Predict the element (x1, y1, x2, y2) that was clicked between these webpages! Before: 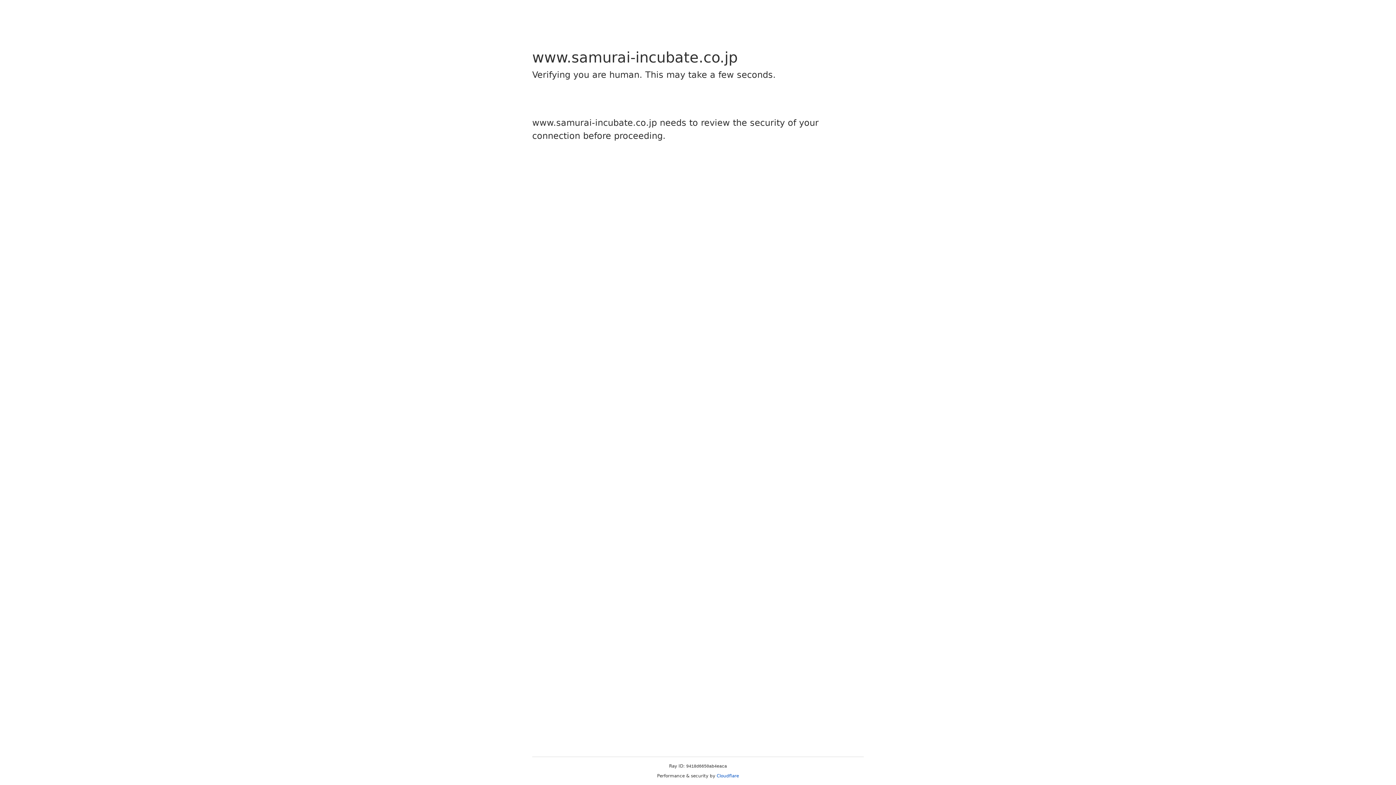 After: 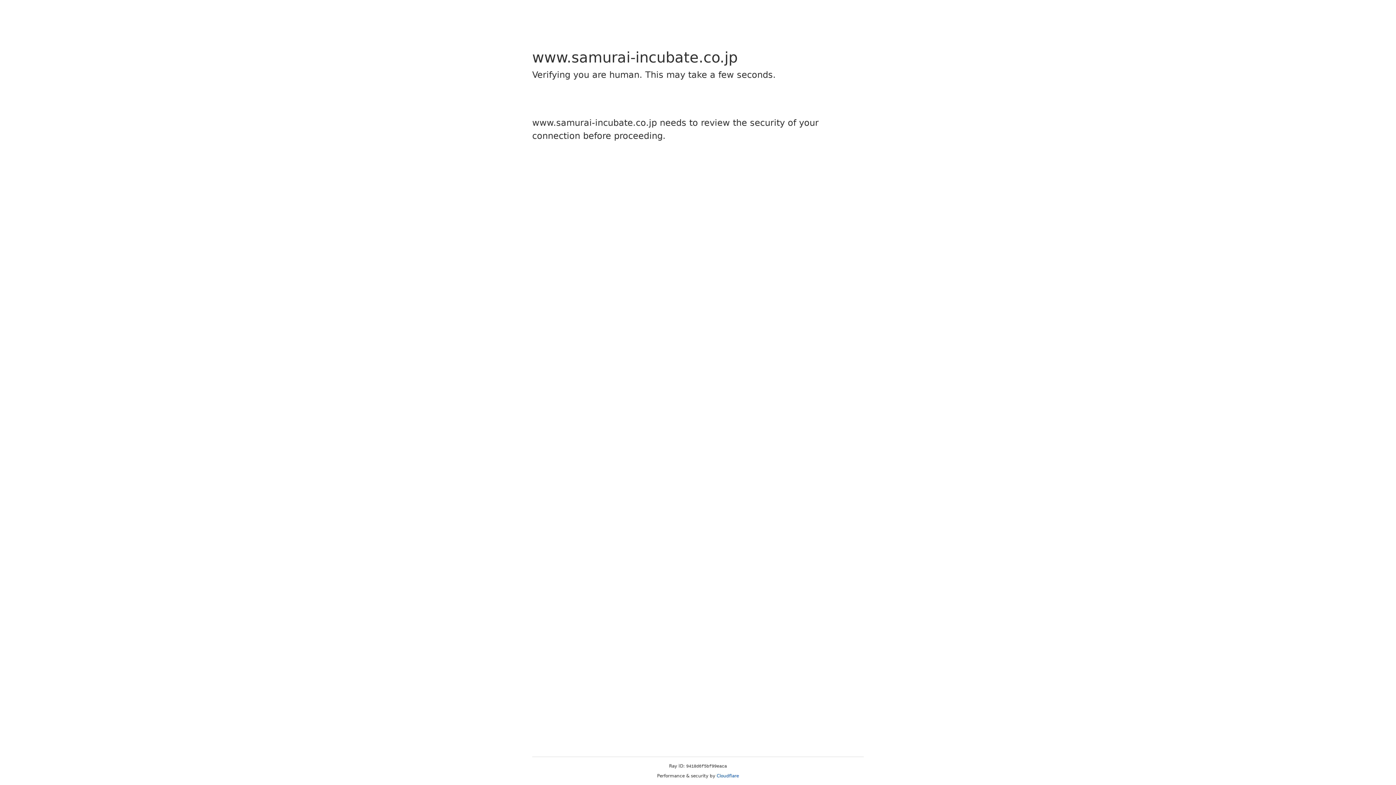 Action: bbox: (716, 773, 739, 778) label: Cloudflare